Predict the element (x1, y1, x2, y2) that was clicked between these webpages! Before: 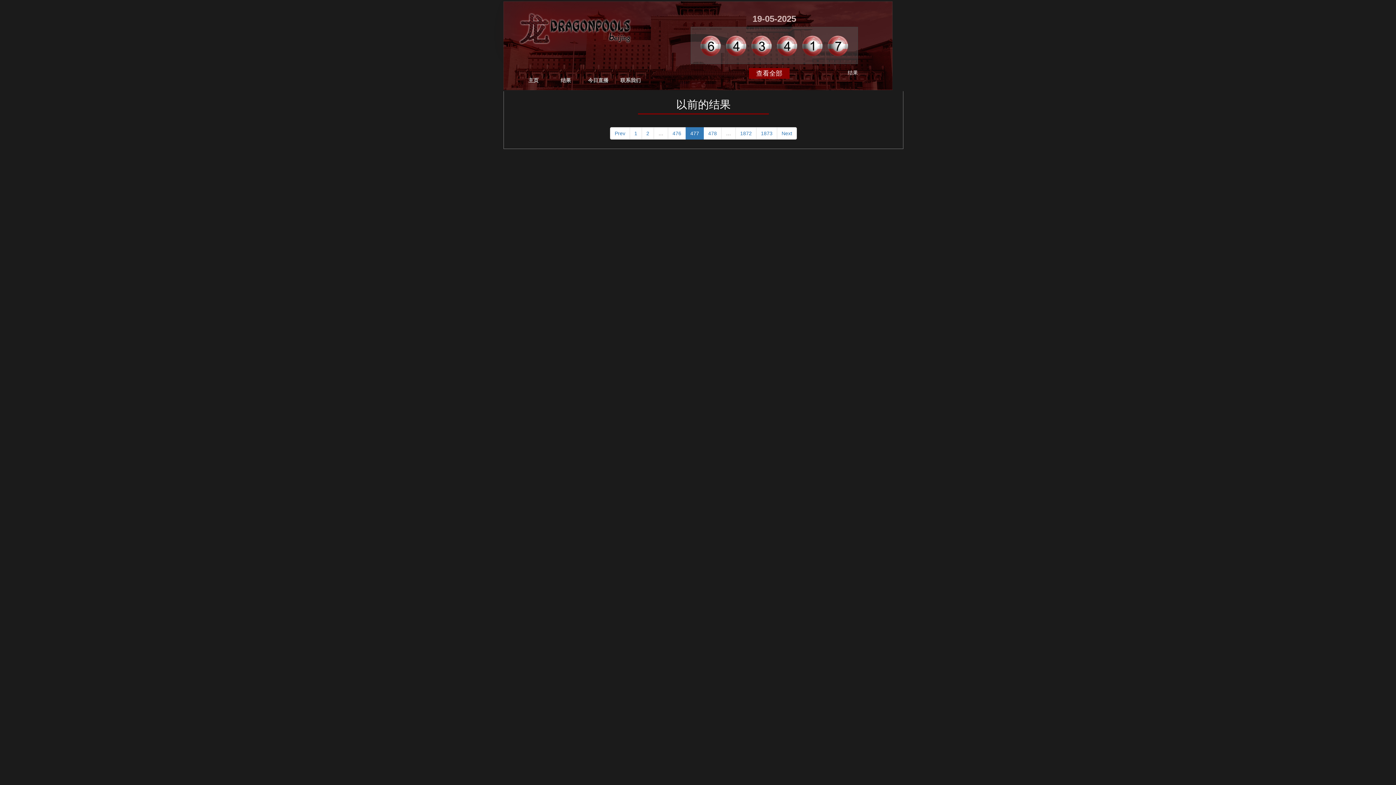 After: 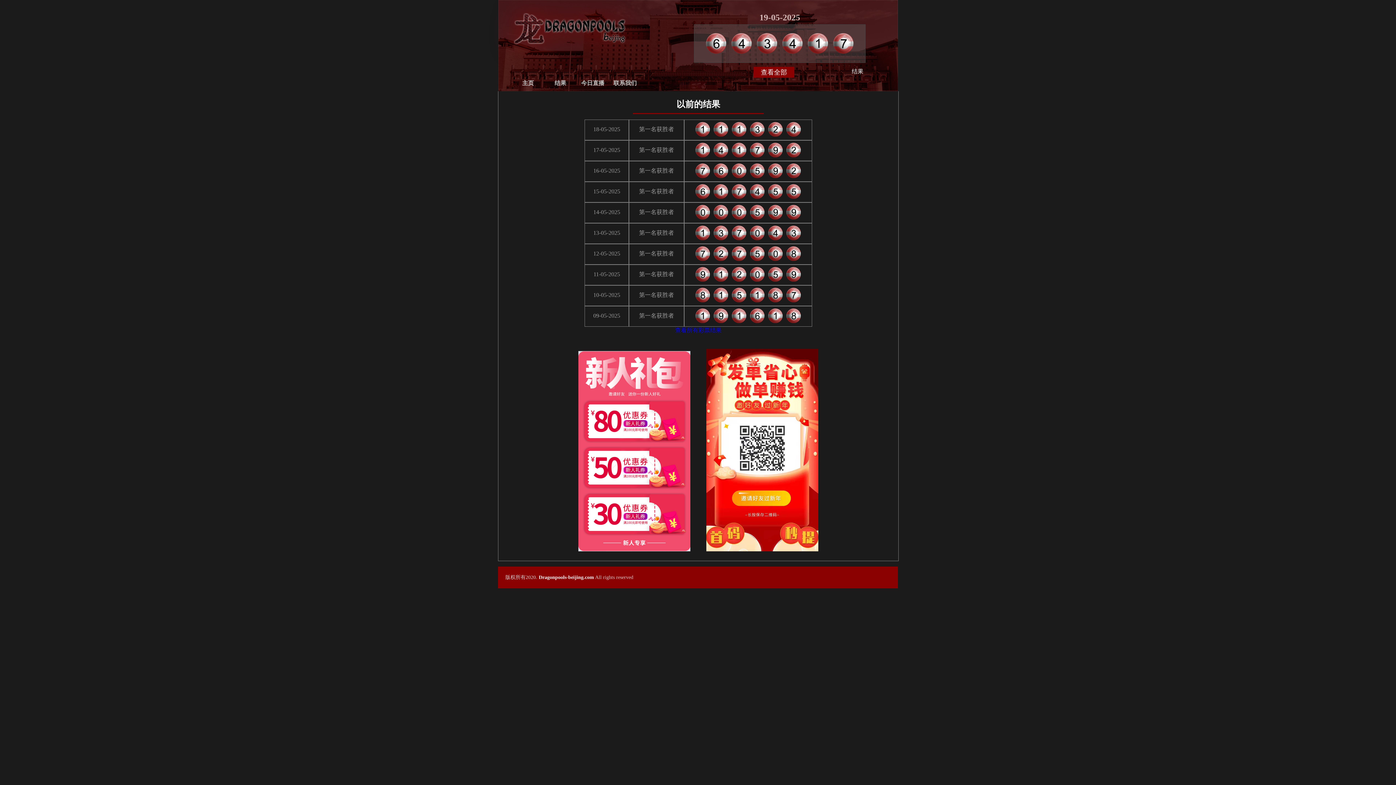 Action: bbox: (528, 77, 538, 83) label: 主页